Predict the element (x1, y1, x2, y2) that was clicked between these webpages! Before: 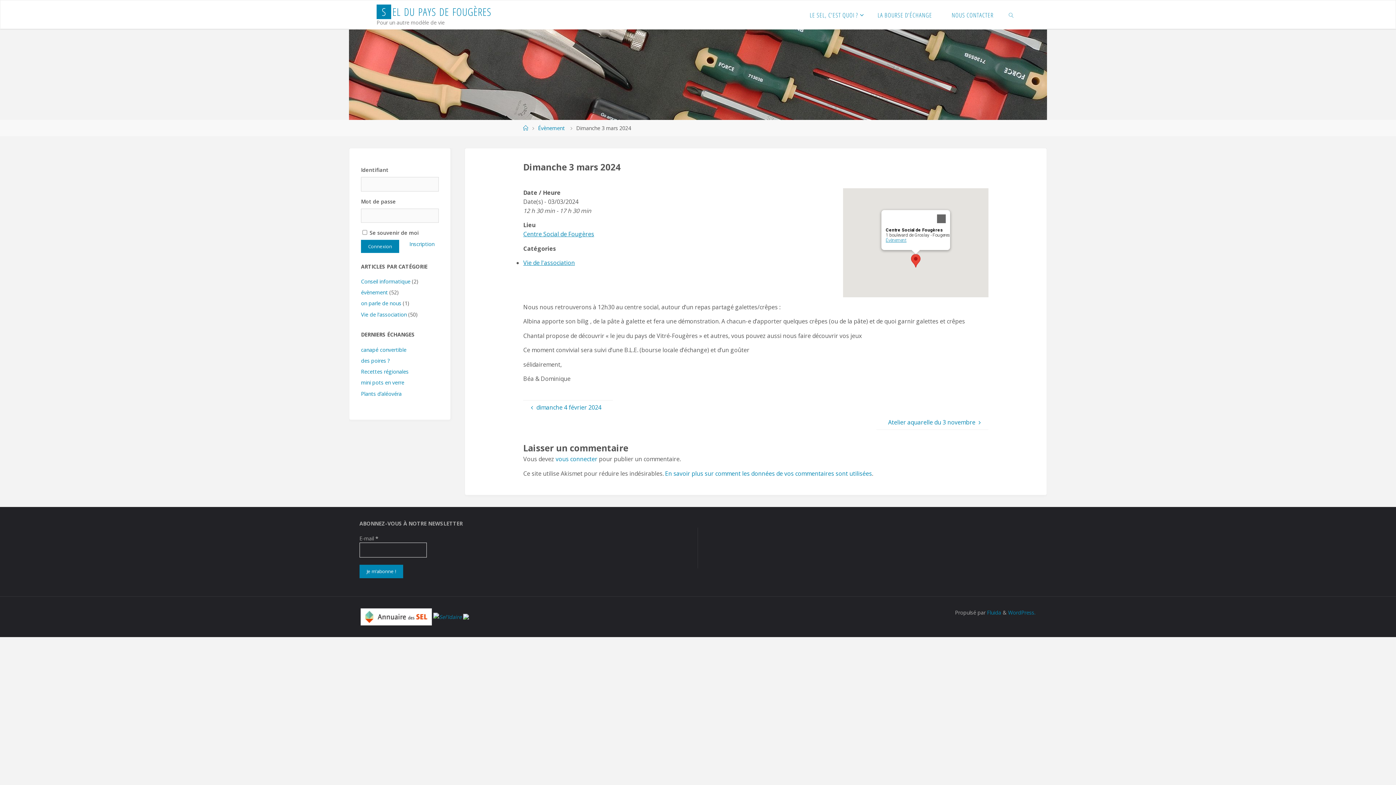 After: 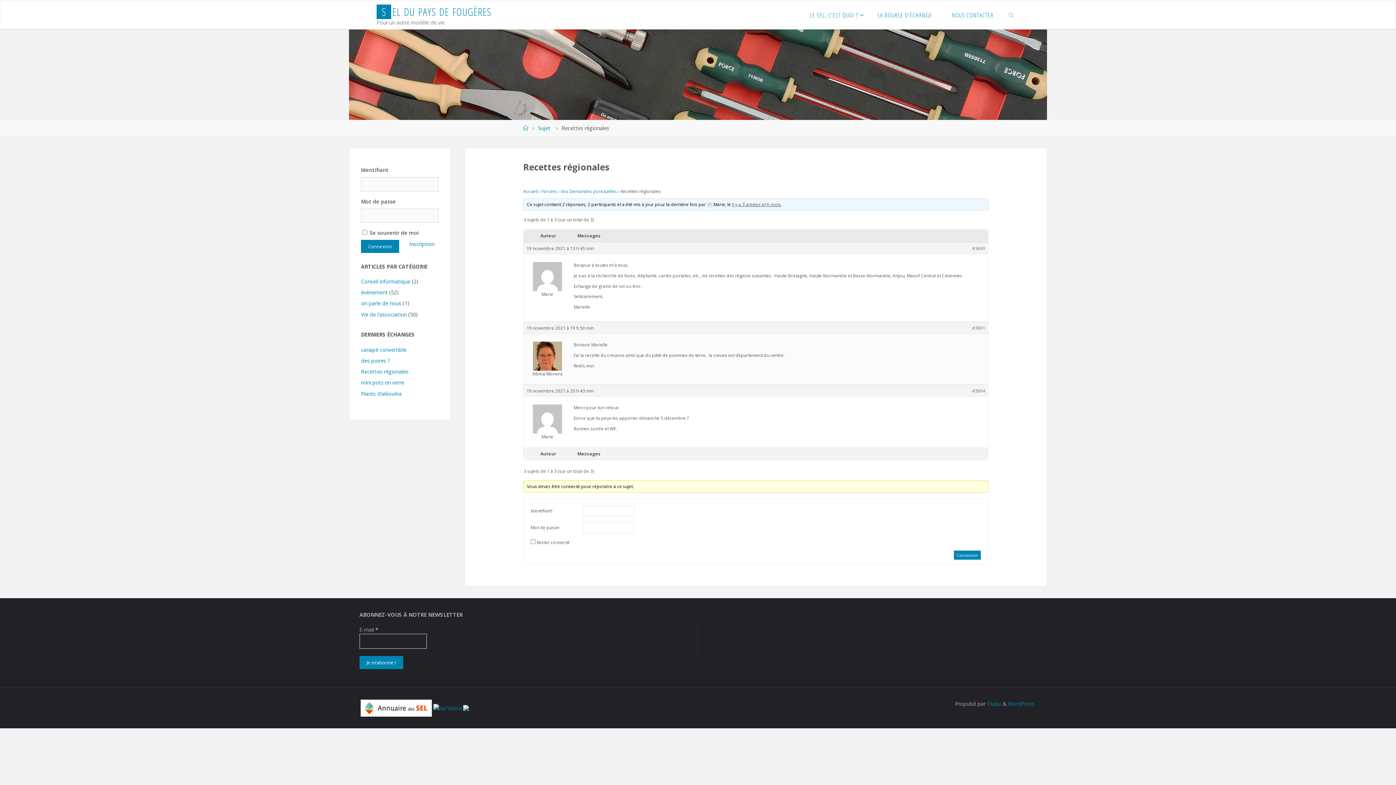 Action: label: Recettes régionales bbox: (361, 368, 408, 375)